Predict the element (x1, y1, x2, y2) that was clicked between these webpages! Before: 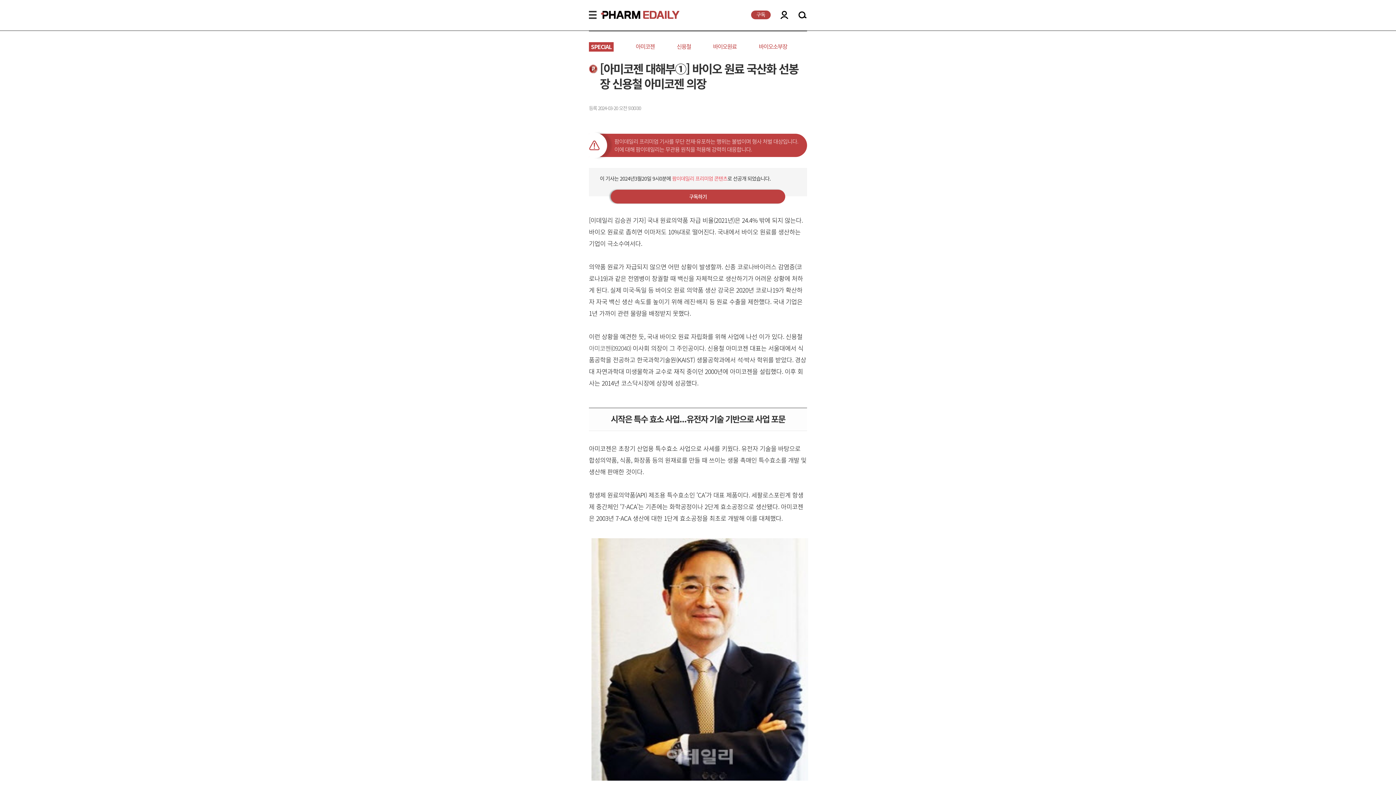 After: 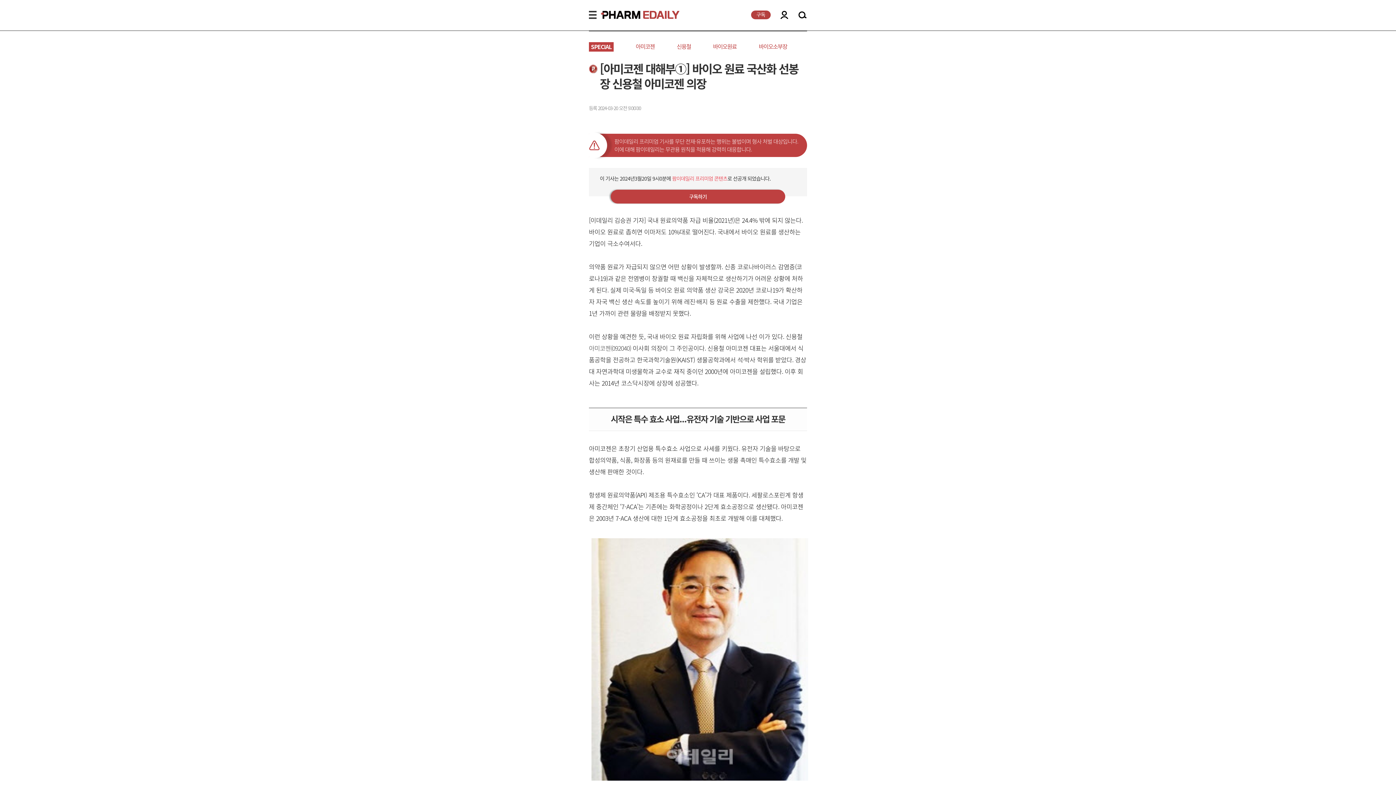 Action: bbox: (635, 42, 654, 50) label: 아미코젠